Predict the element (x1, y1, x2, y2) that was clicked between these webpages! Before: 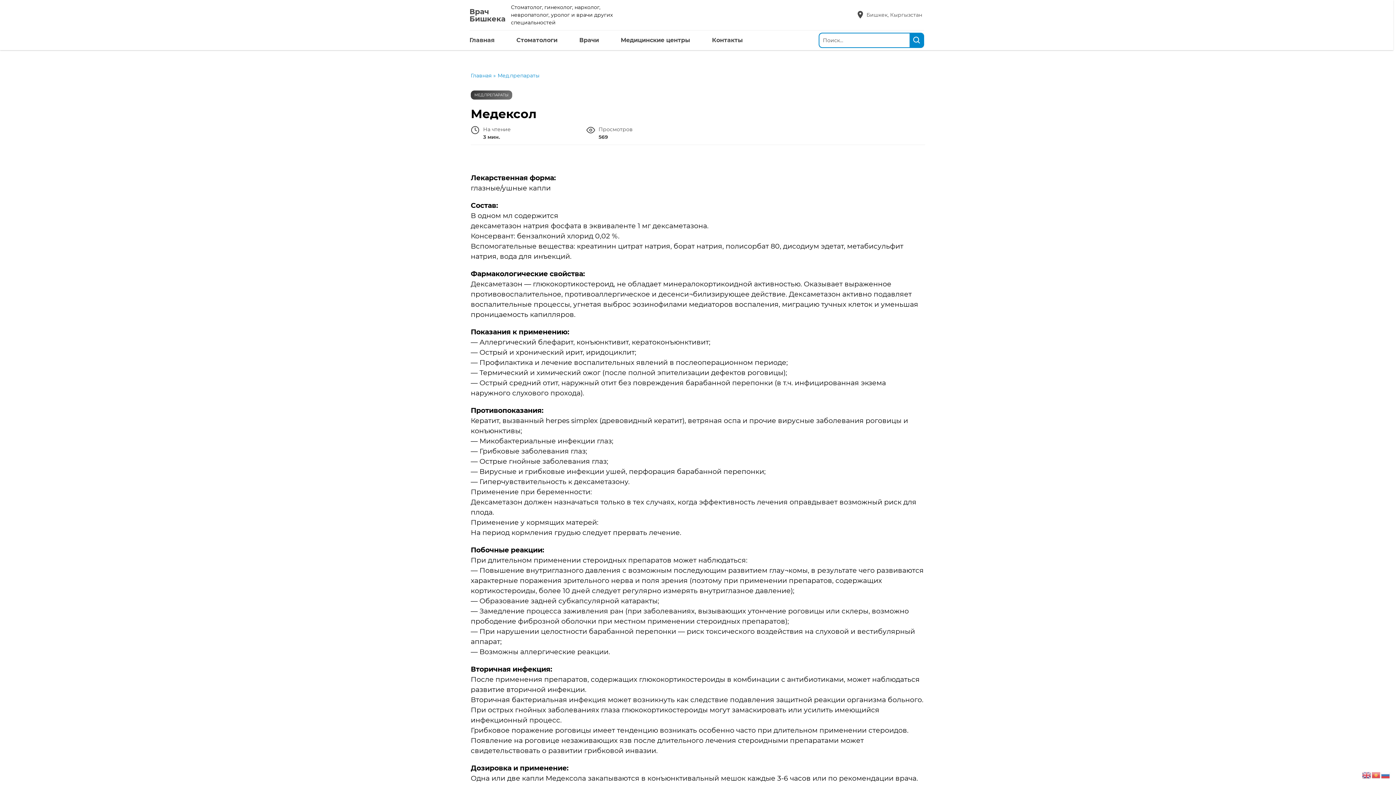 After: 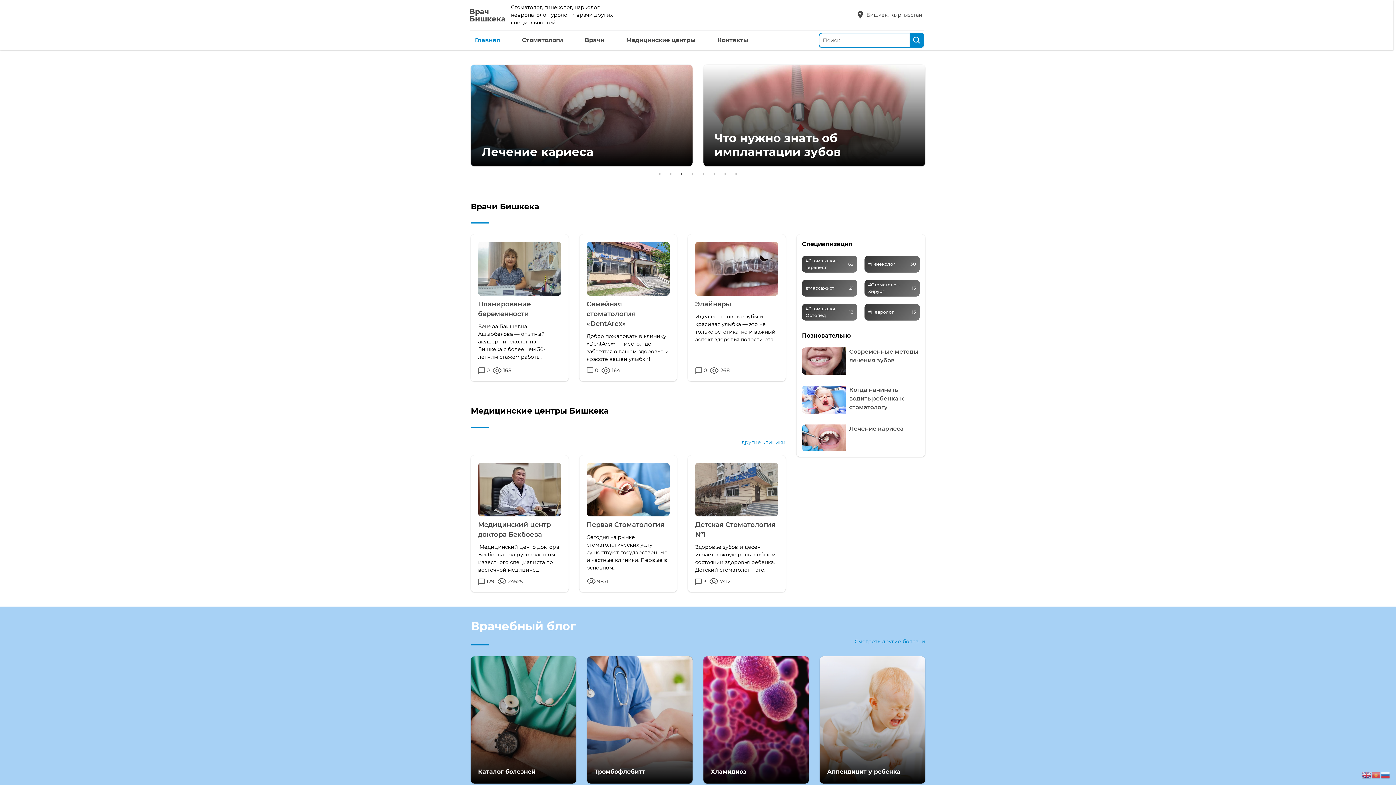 Action: bbox: (469, 30, 500, 50) label: Главная